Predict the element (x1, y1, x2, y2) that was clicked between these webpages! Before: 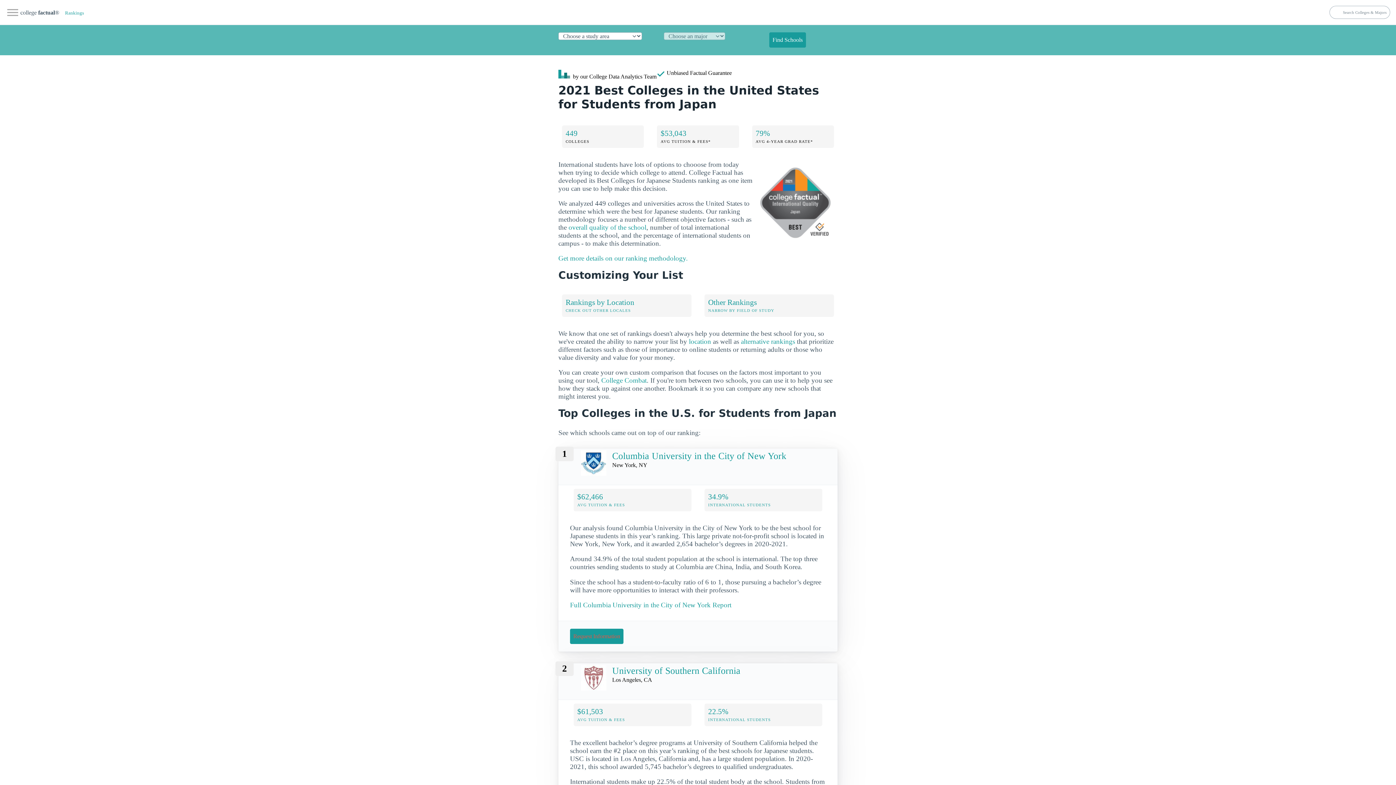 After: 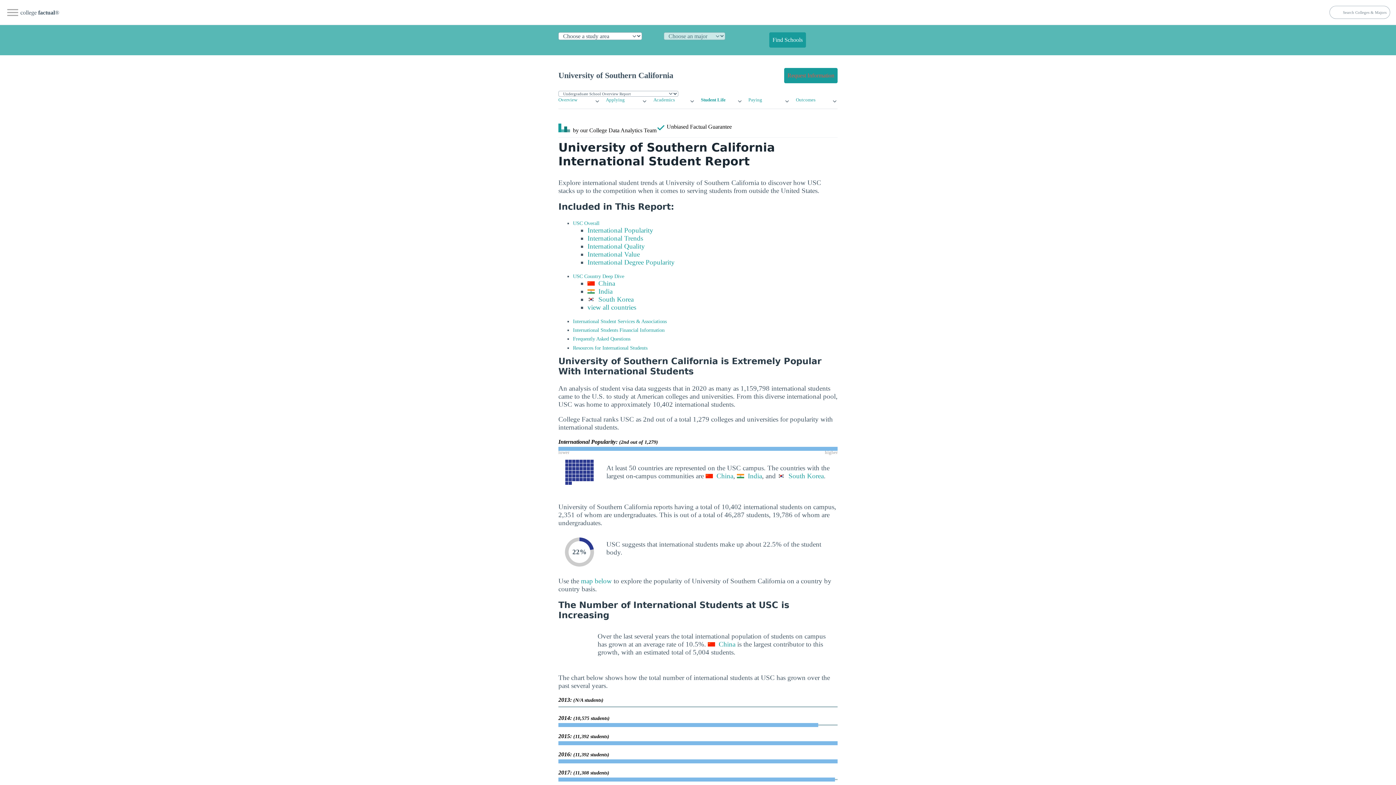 Action: bbox: (701, 700, 826, 730) label: 22.5%
INTERNATIONAL STUDENTS